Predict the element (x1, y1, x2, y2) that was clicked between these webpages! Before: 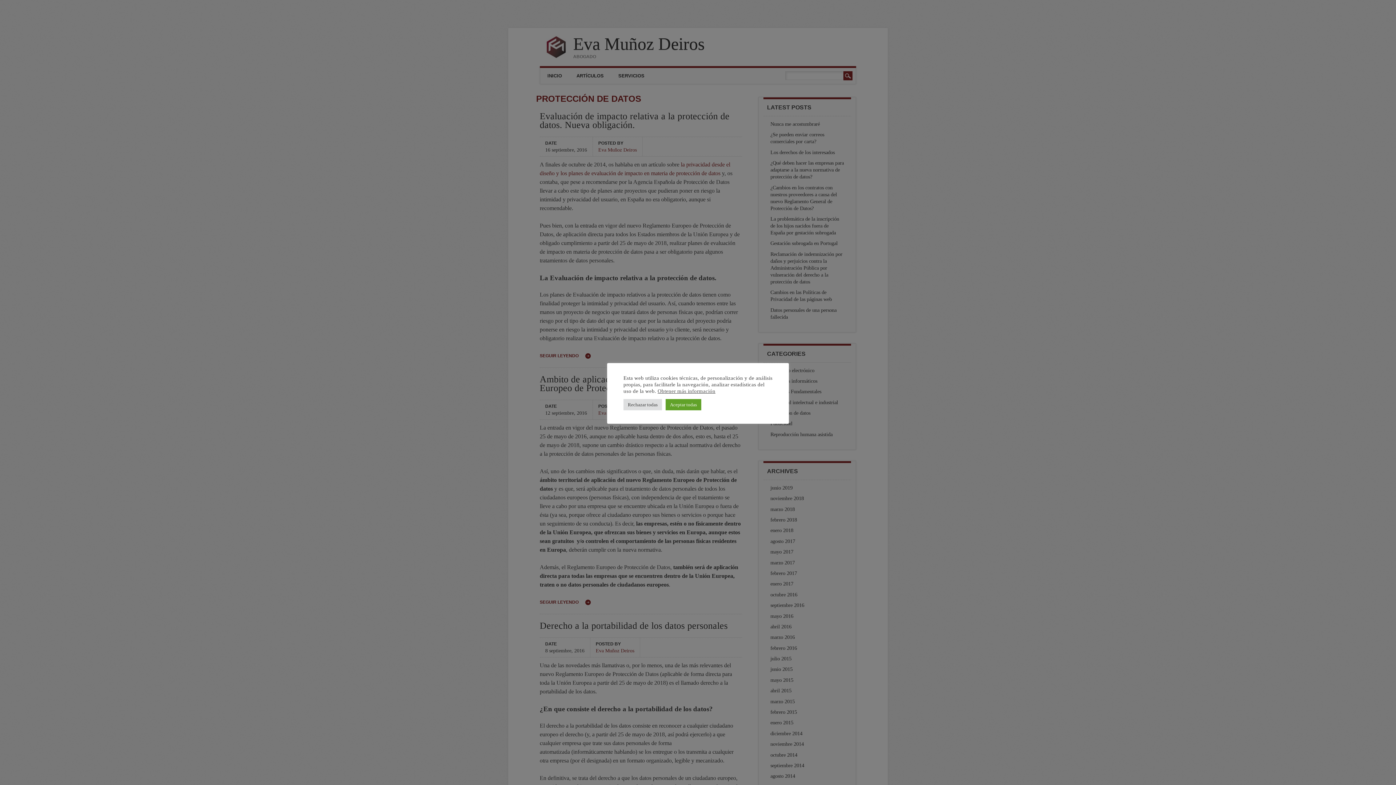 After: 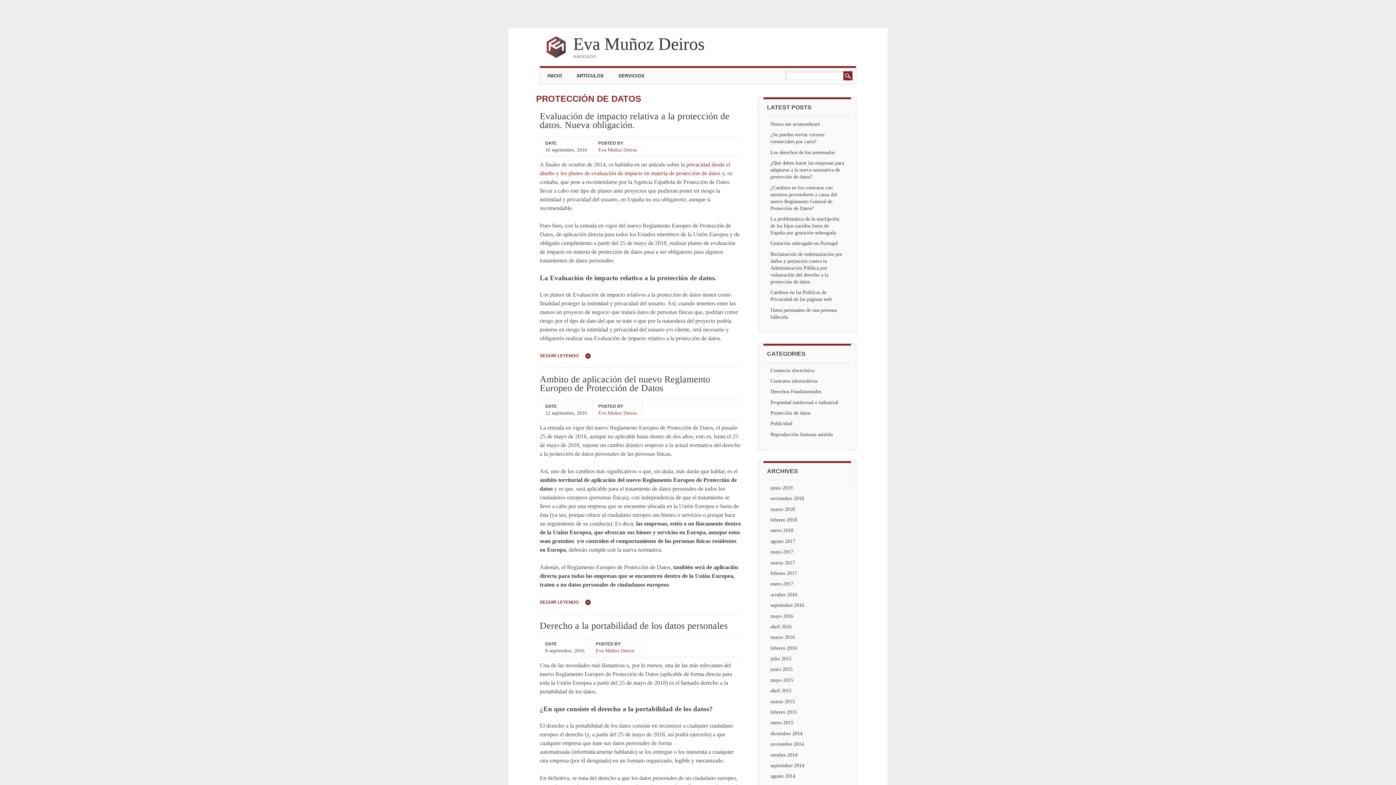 Action: label: Aceptar todas bbox: (665, 399, 701, 410)